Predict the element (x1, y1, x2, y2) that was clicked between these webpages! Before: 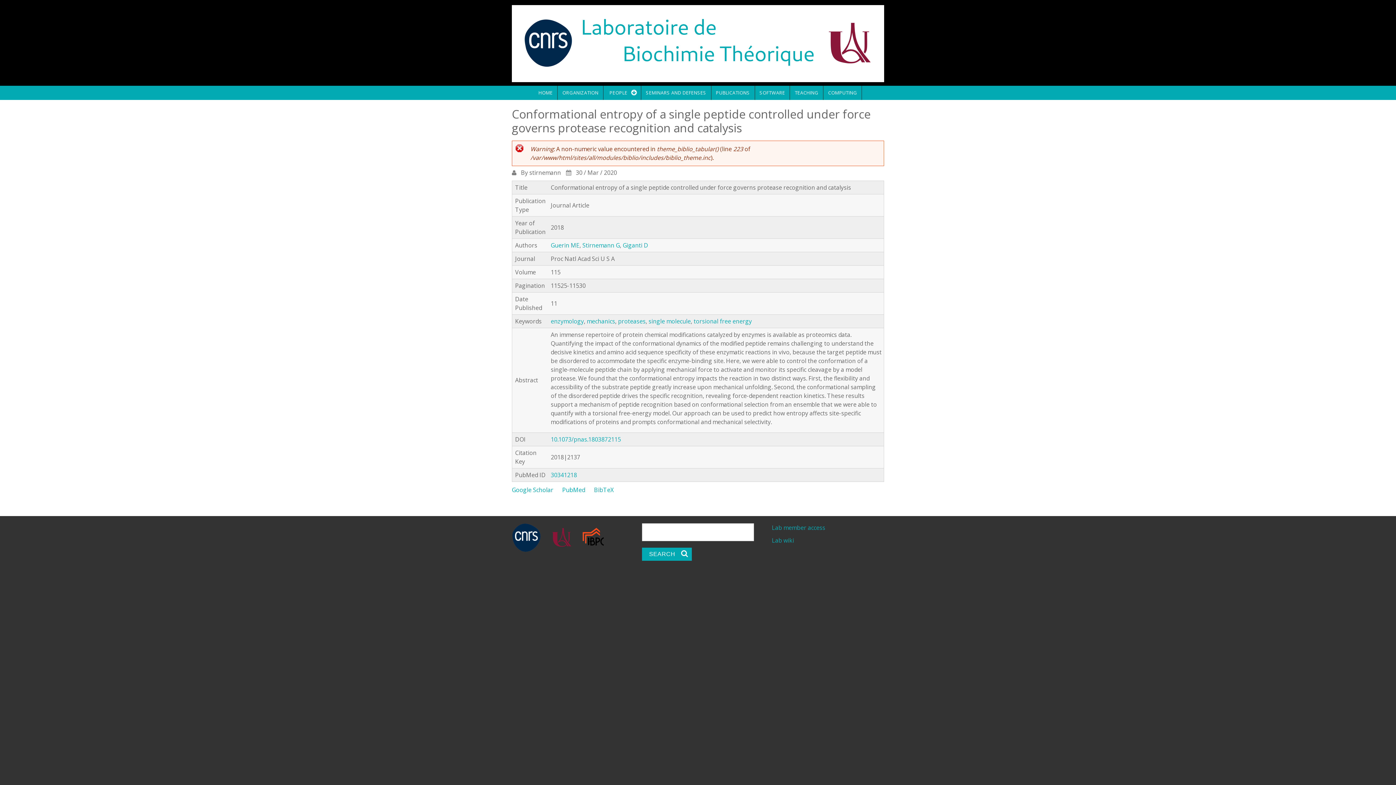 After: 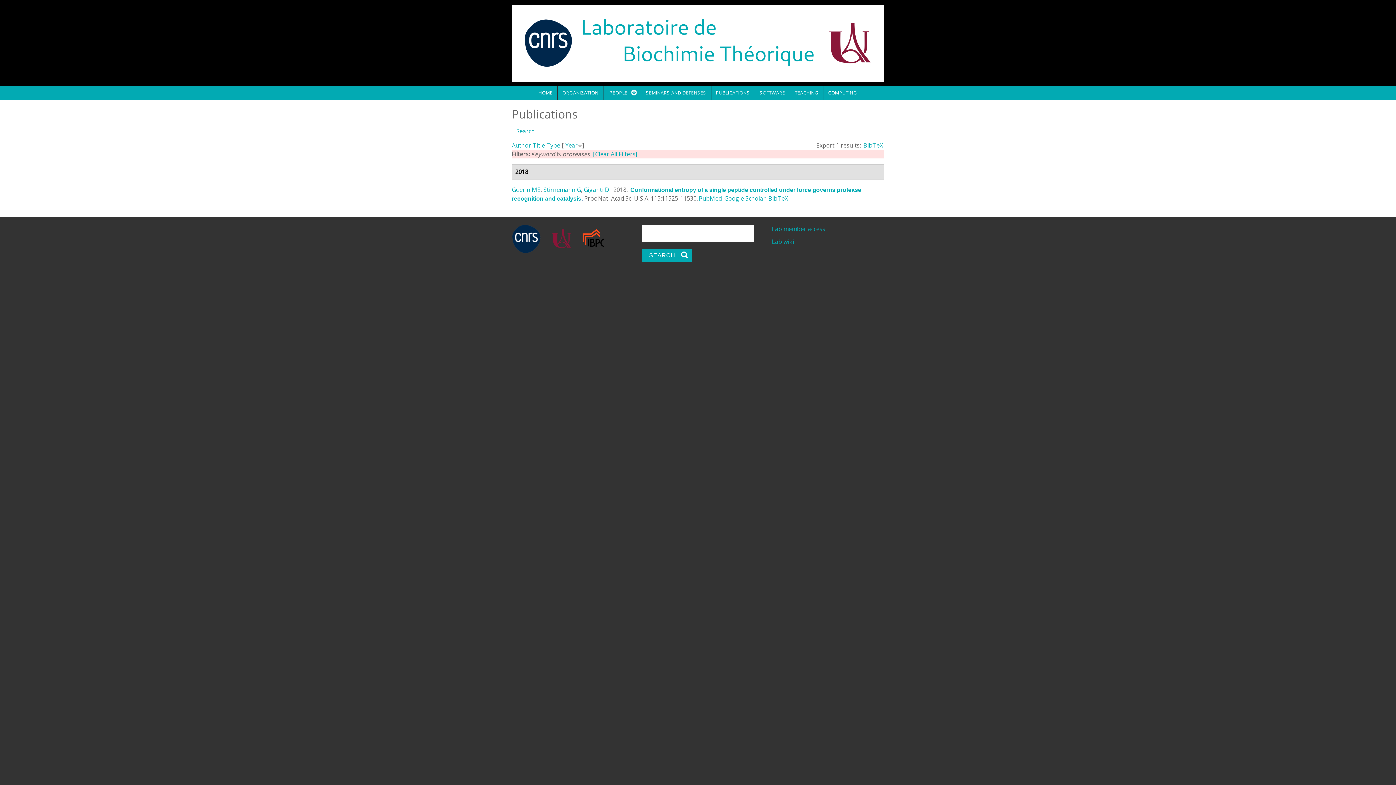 Action: bbox: (618, 317, 645, 325) label: proteases